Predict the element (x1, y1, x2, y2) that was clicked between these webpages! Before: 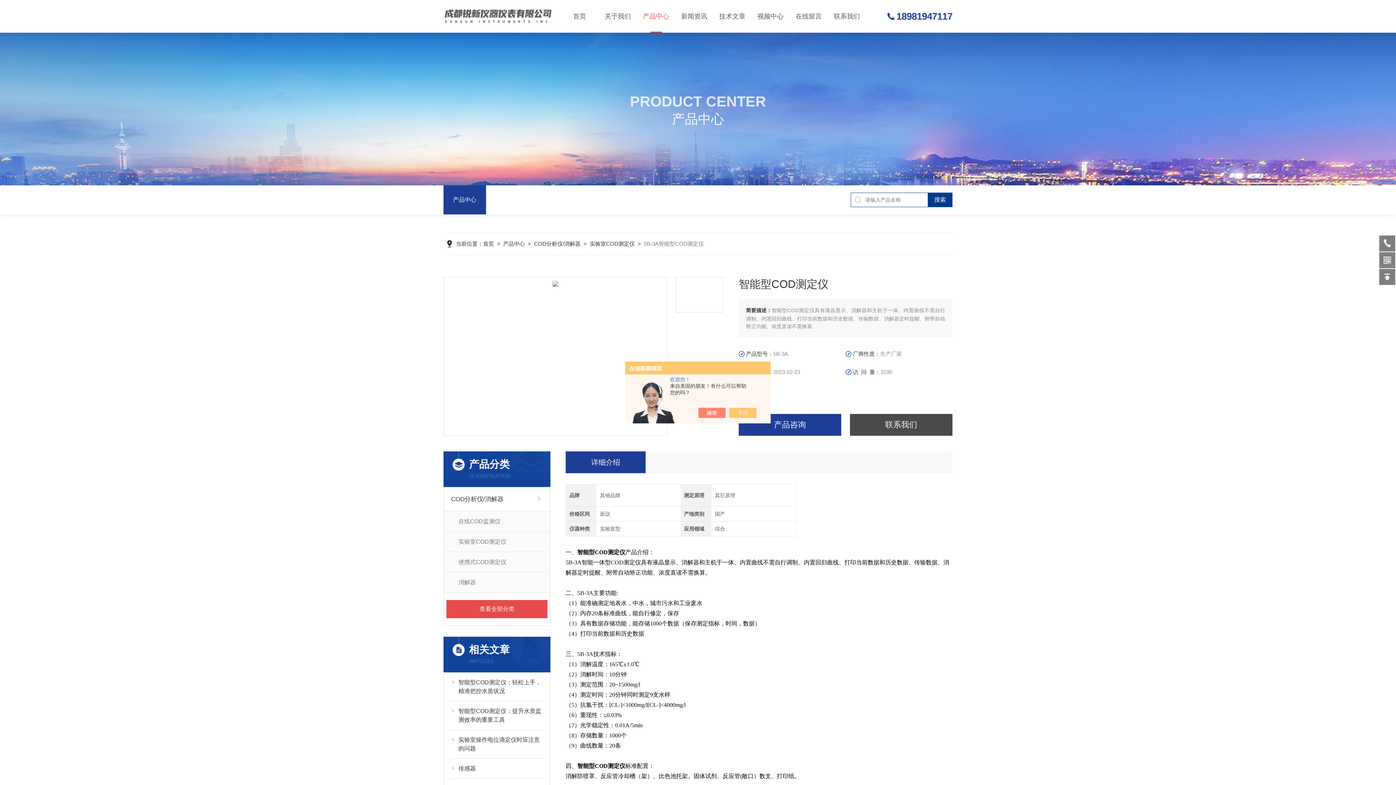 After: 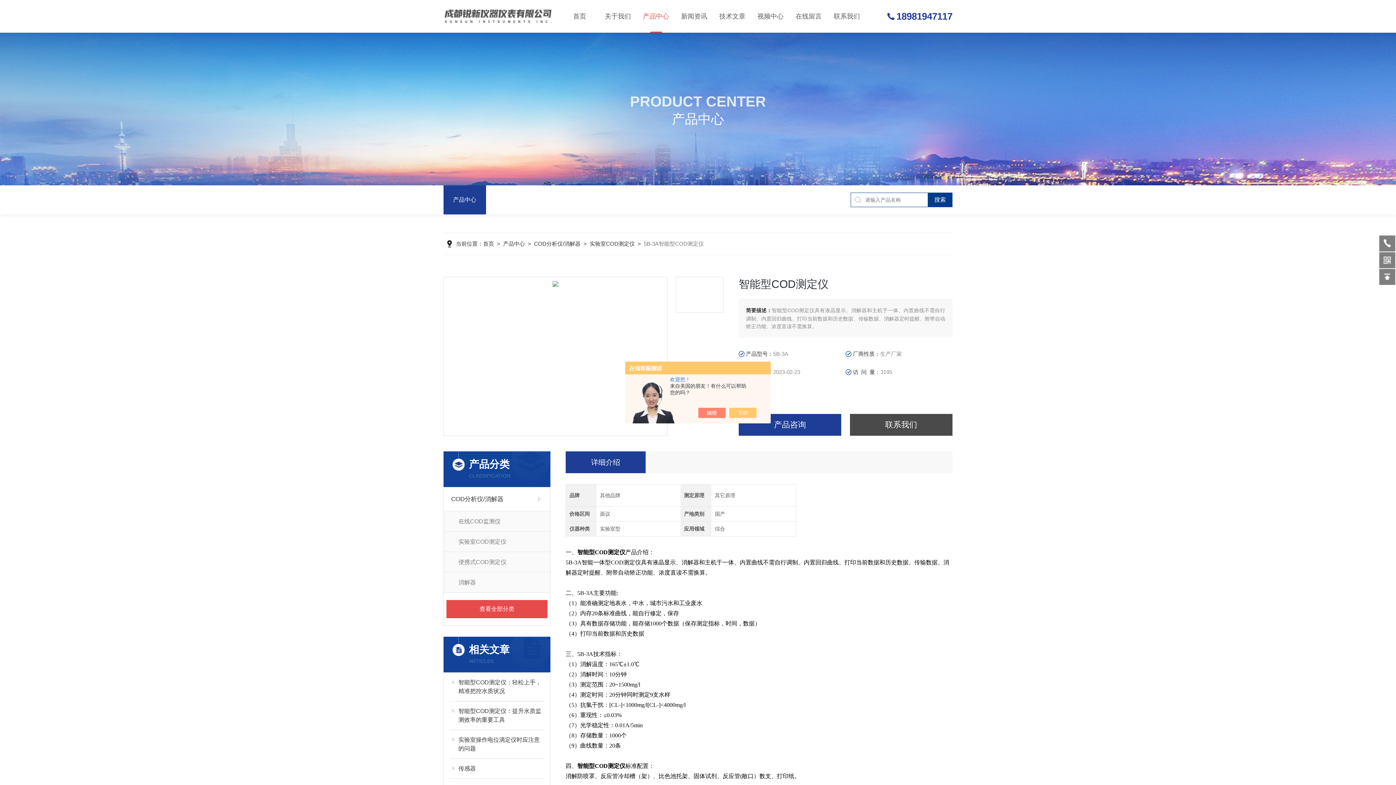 Action: bbox: (1379, 269, 1395, 285)